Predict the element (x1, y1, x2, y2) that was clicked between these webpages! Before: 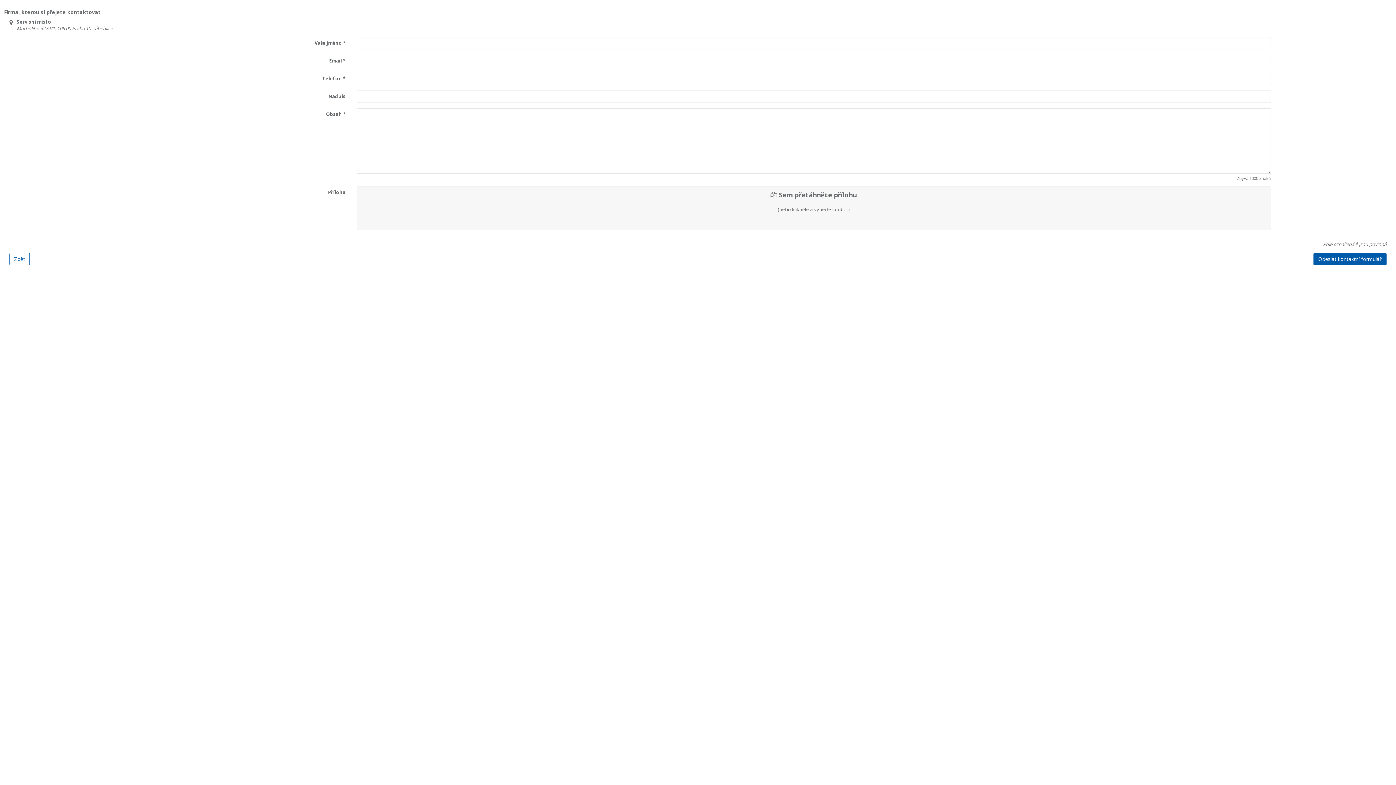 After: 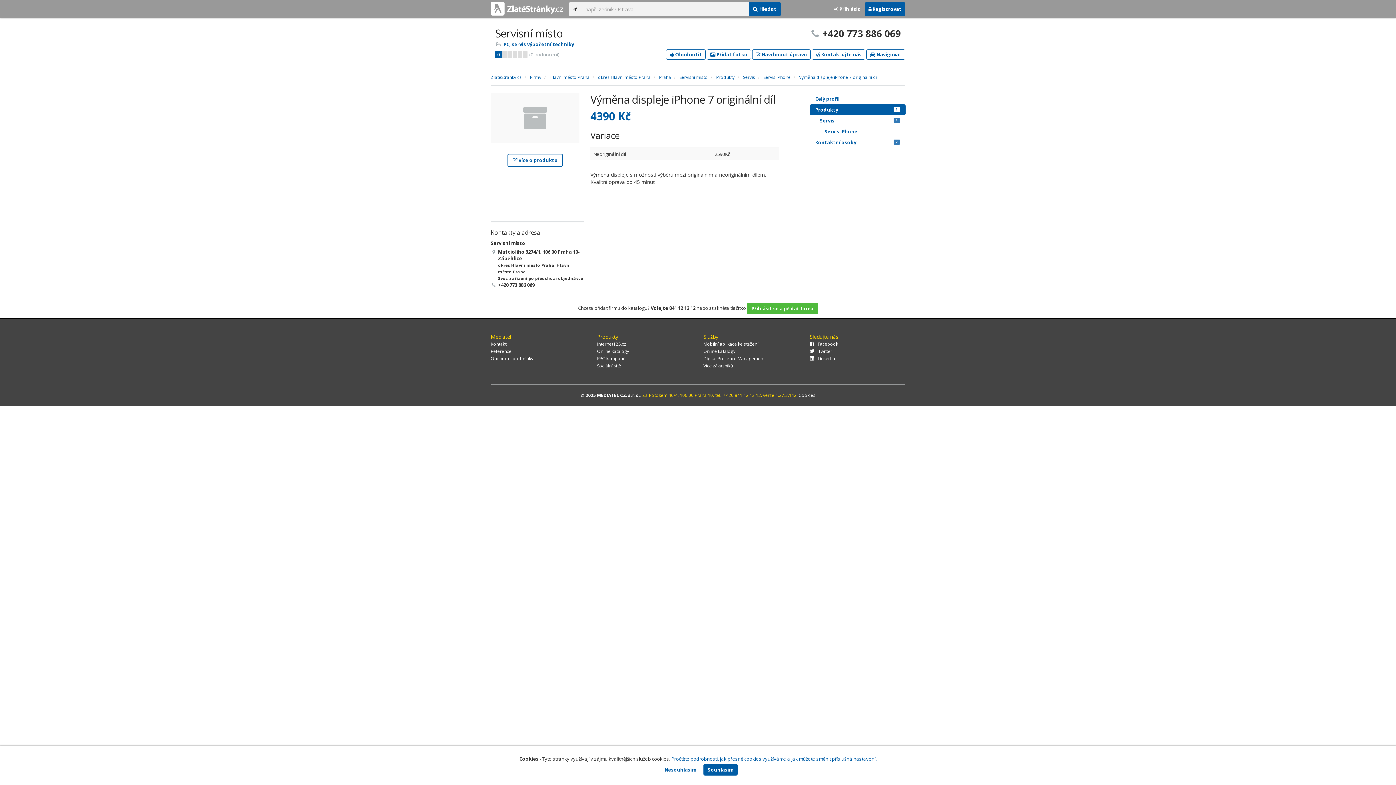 Action: bbox: (9, 253, 29, 265) label: Zpět